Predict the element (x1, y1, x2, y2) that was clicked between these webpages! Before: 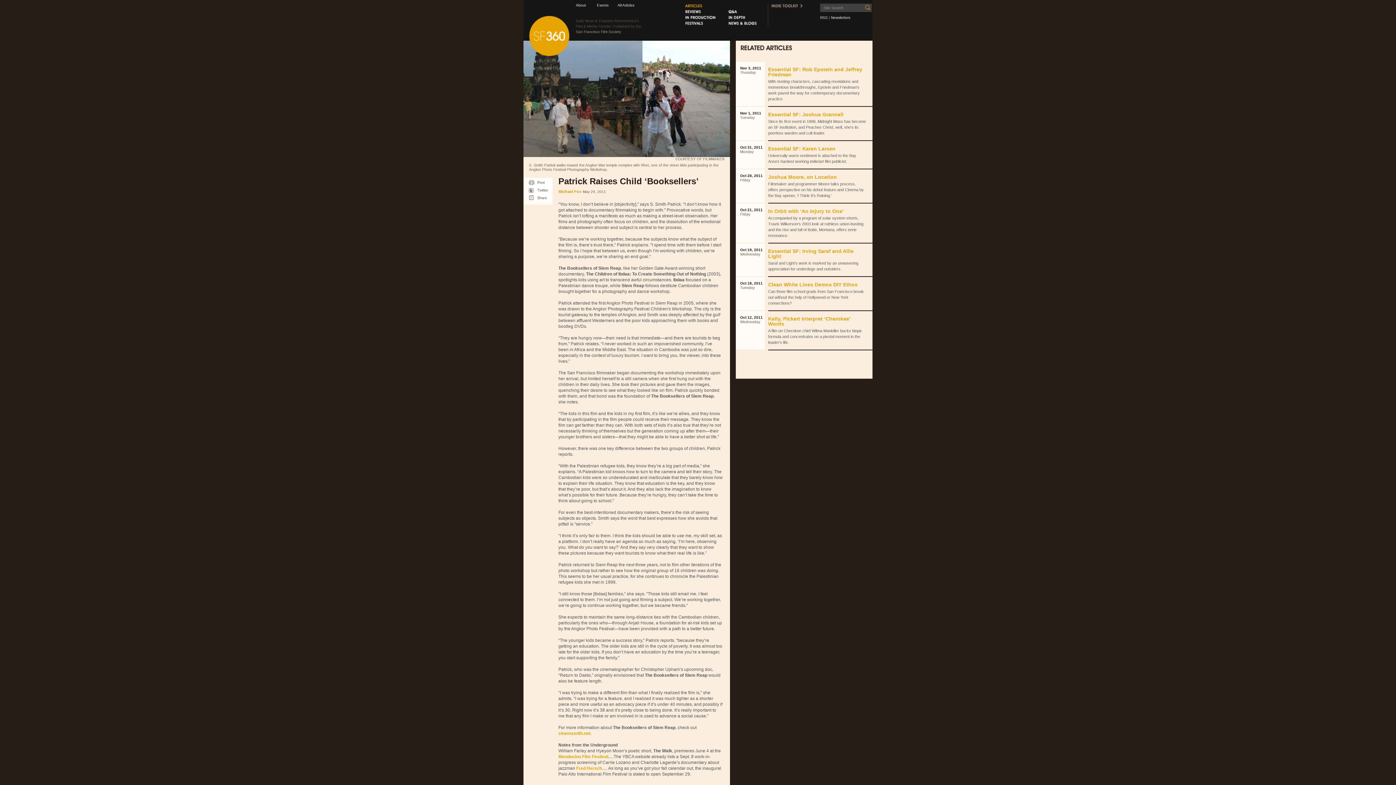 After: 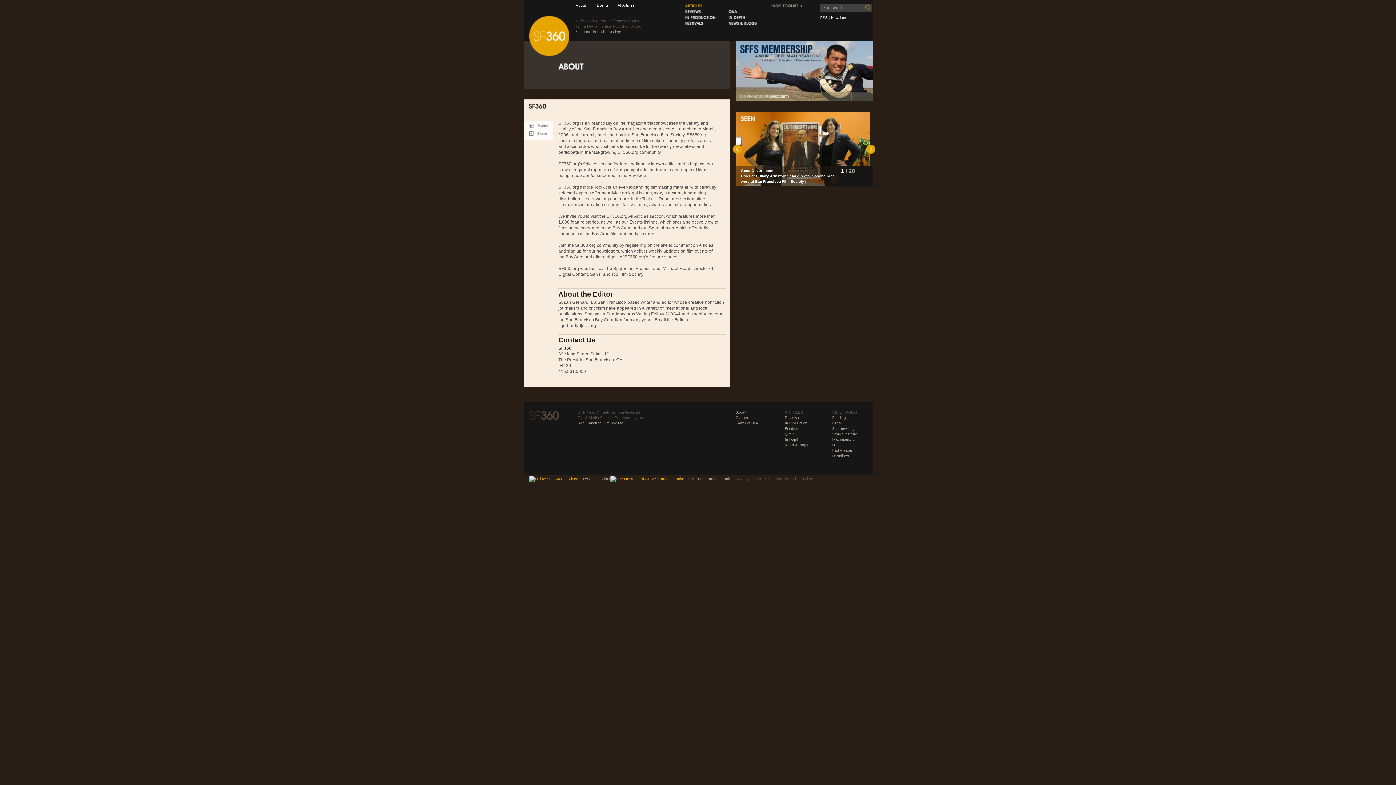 Action: label: About bbox: (576, 3, 586, 7)